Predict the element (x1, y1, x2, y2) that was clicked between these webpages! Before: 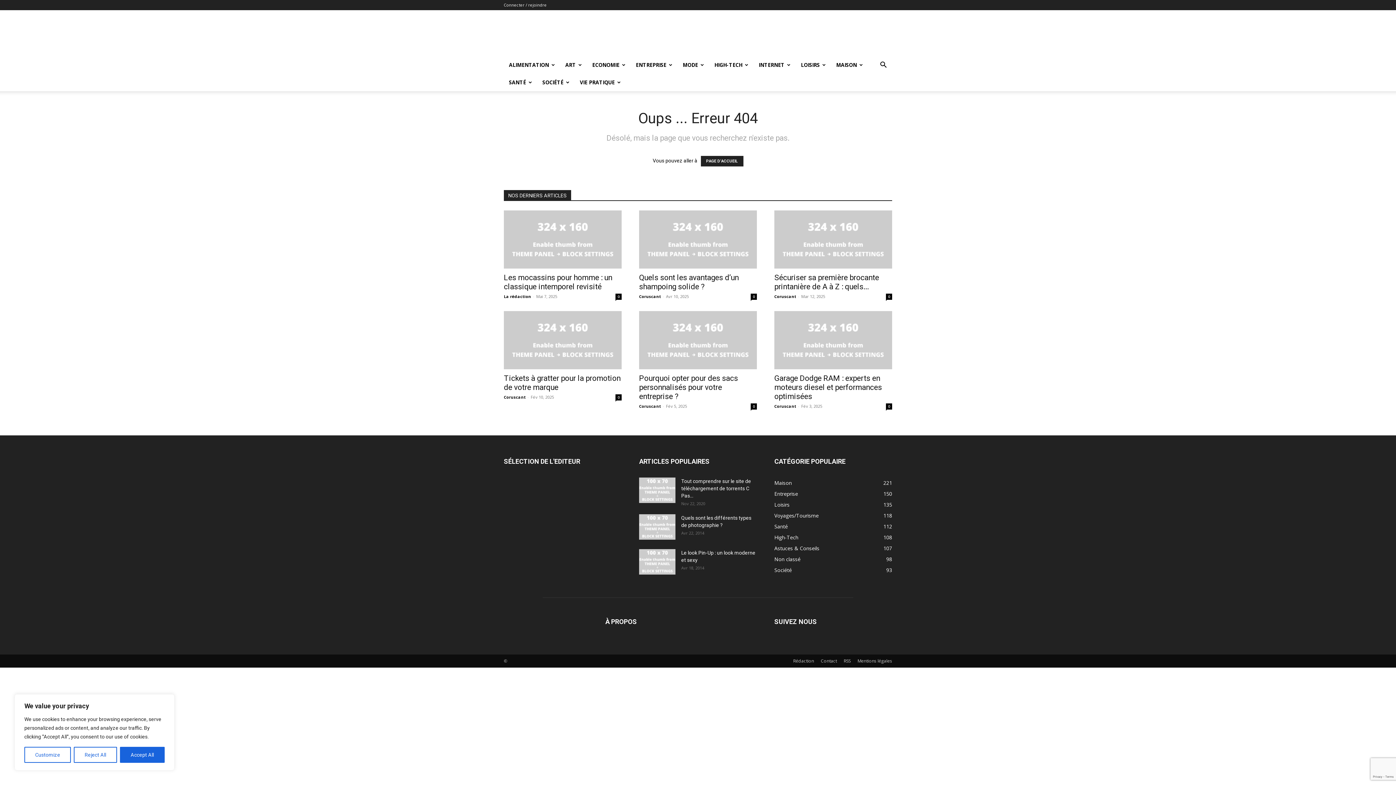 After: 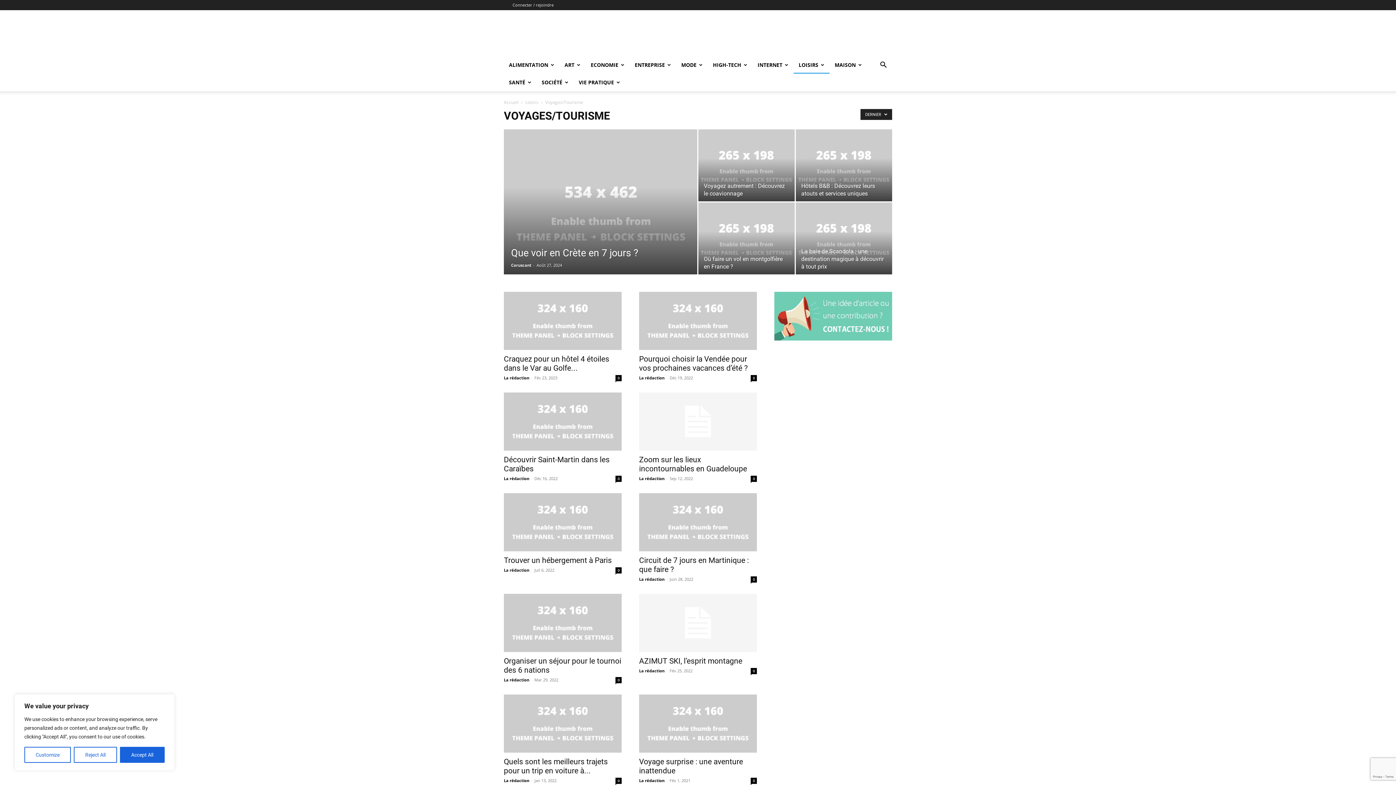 Action: label: Voyages/Tourisme
118 bbox: (774, 512, 818, 519)